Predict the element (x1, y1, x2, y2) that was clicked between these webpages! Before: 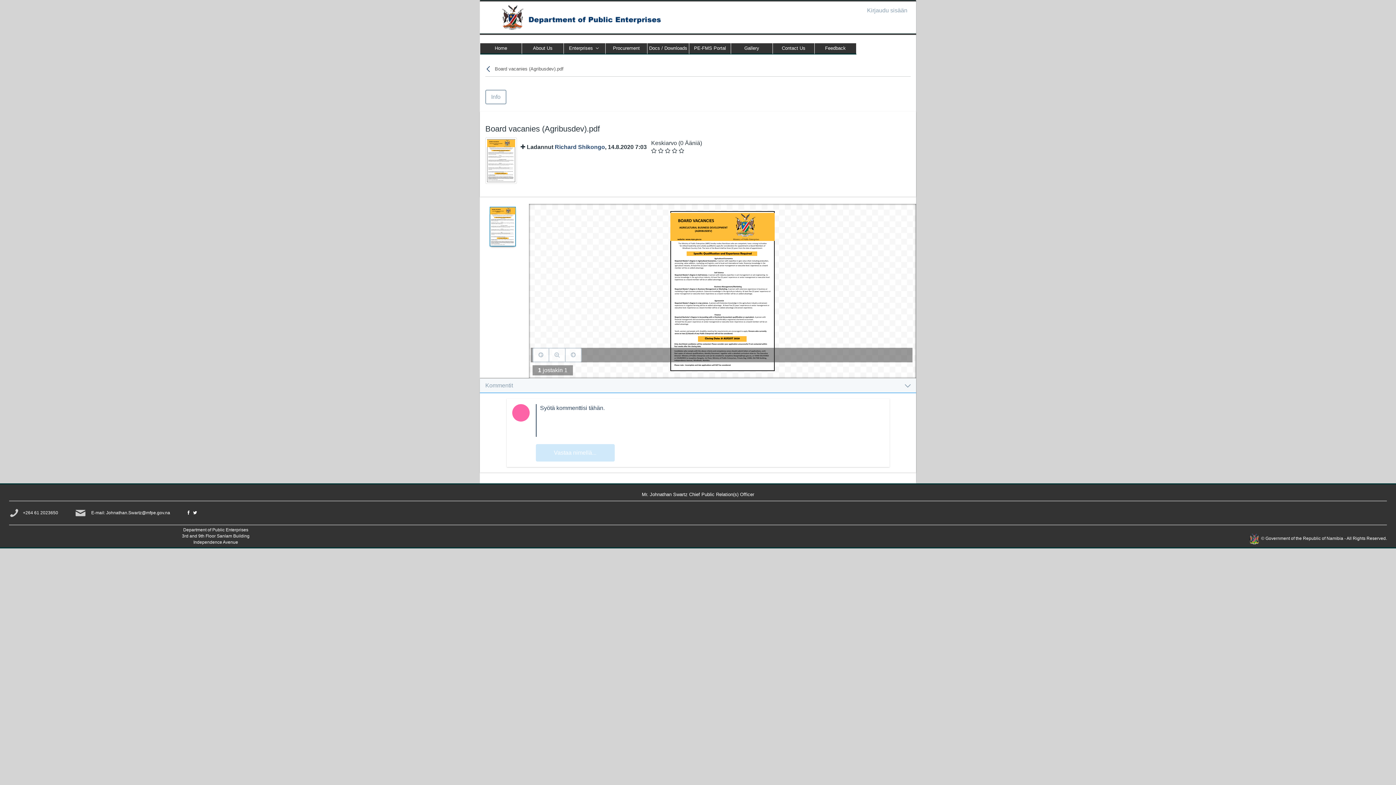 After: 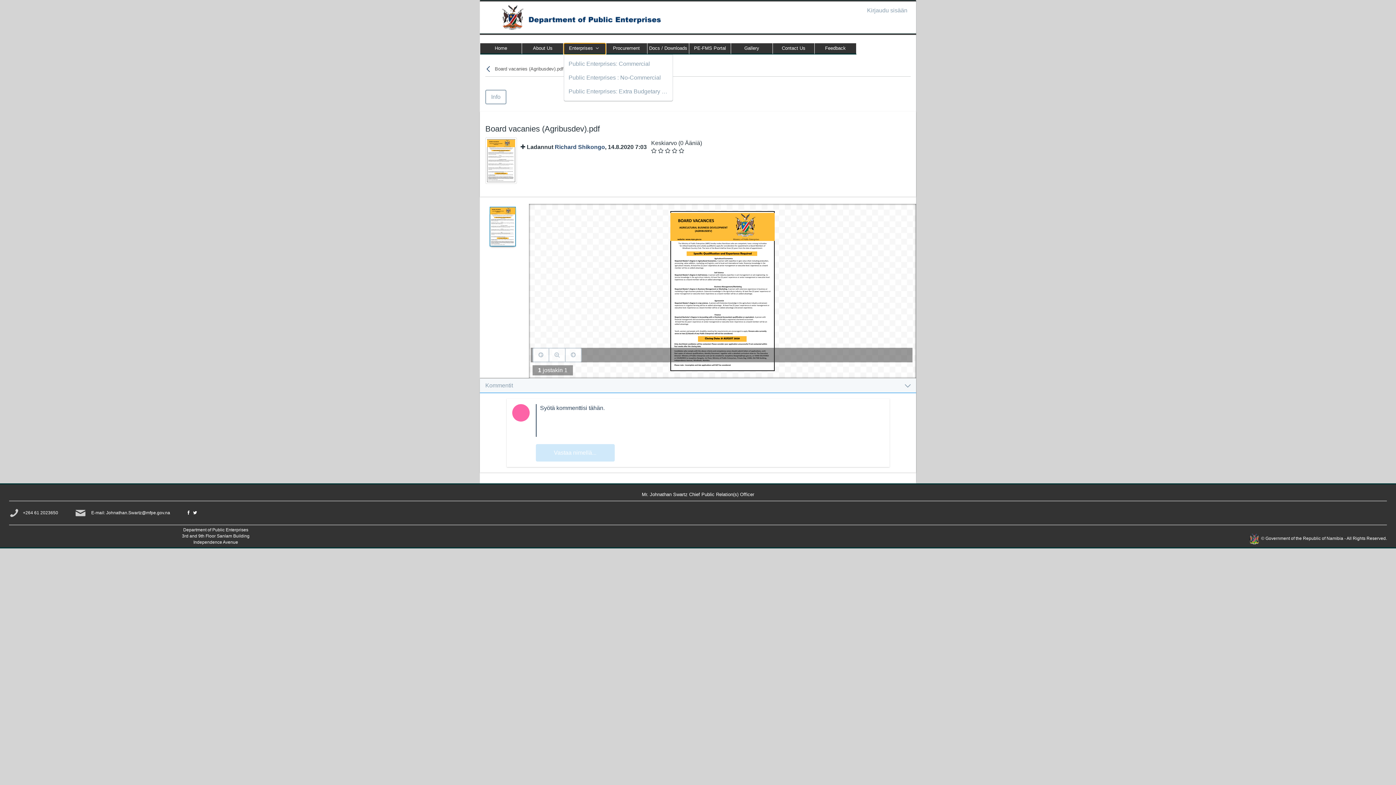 Action: bbox: (564, 43, 605, 54) label: Enterprises 